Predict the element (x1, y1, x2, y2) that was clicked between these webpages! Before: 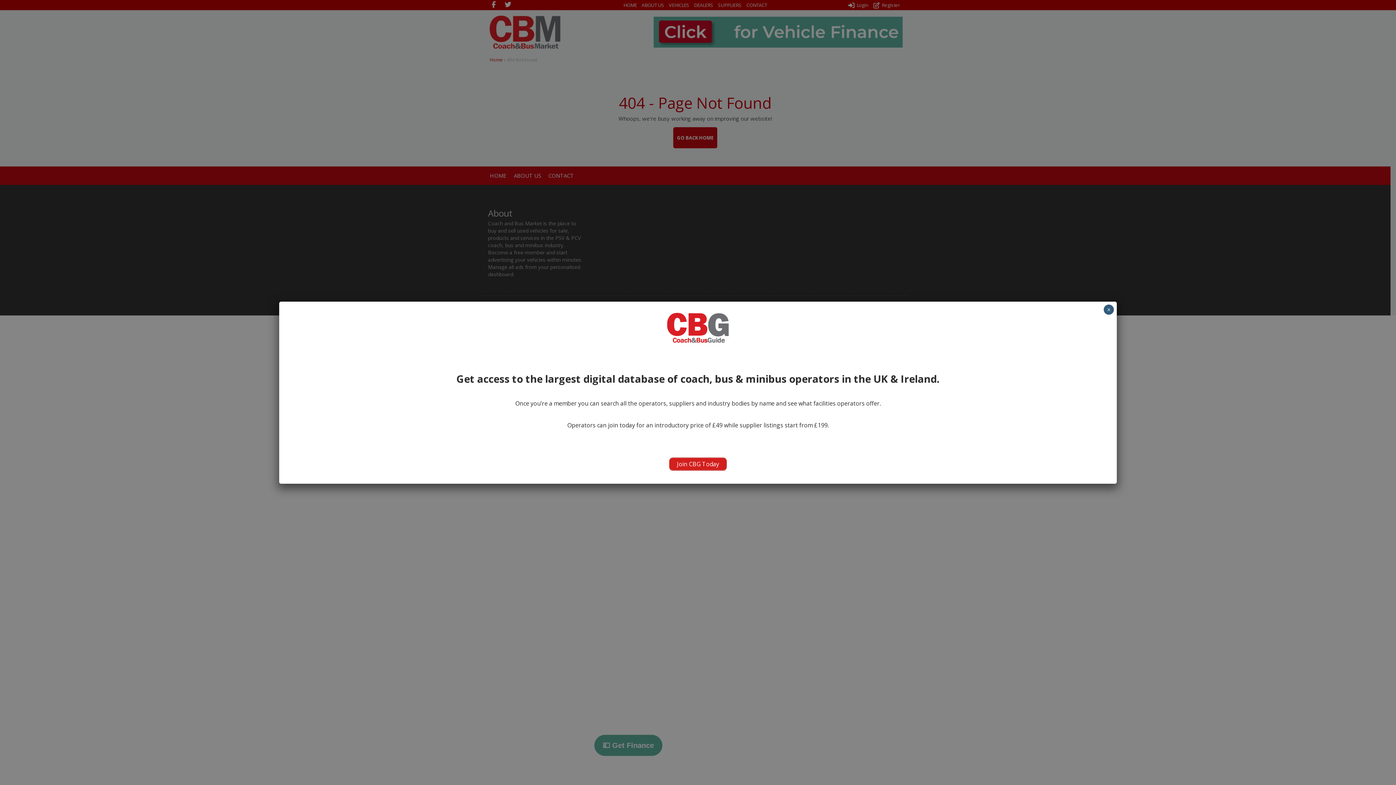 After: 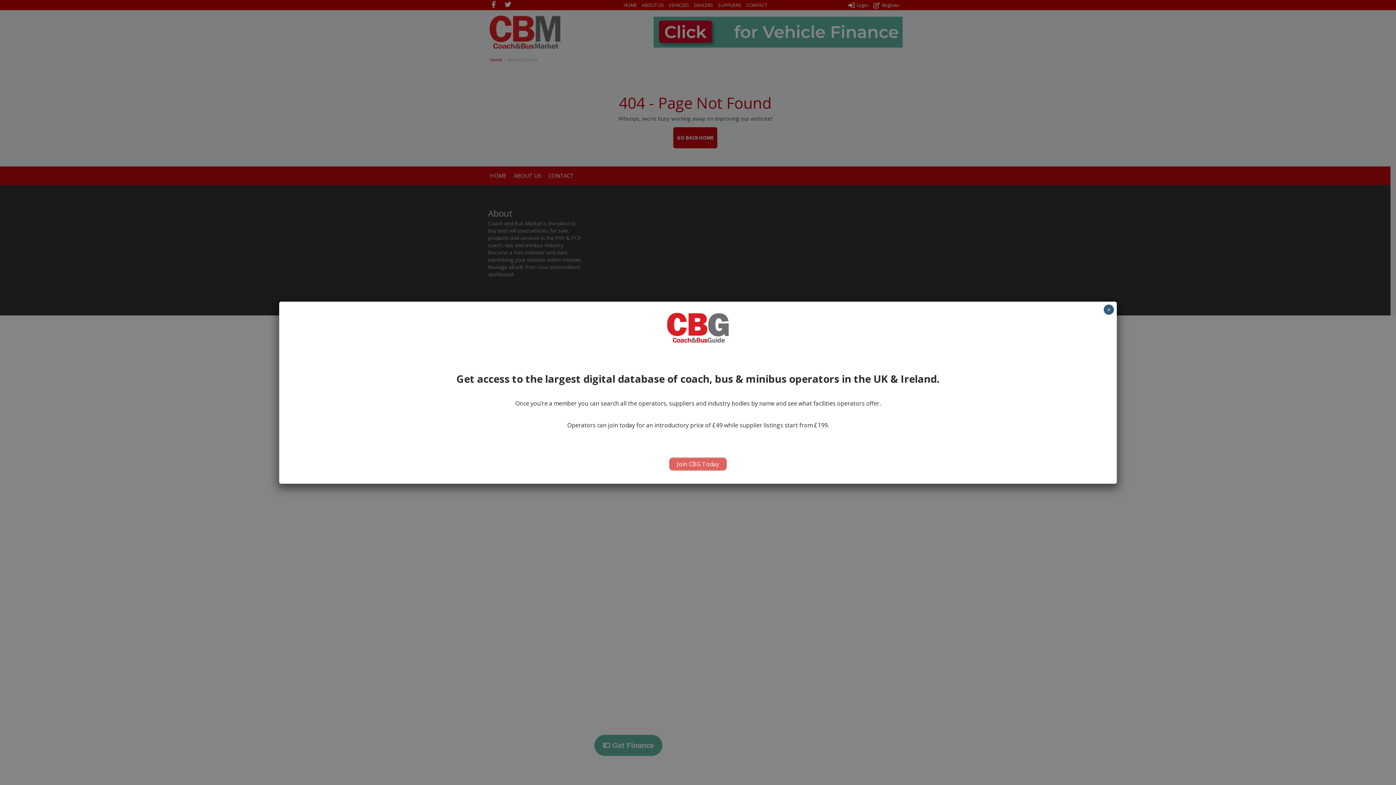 Action: bbox: (669, 457, 726, 470) label: Join CBG Today